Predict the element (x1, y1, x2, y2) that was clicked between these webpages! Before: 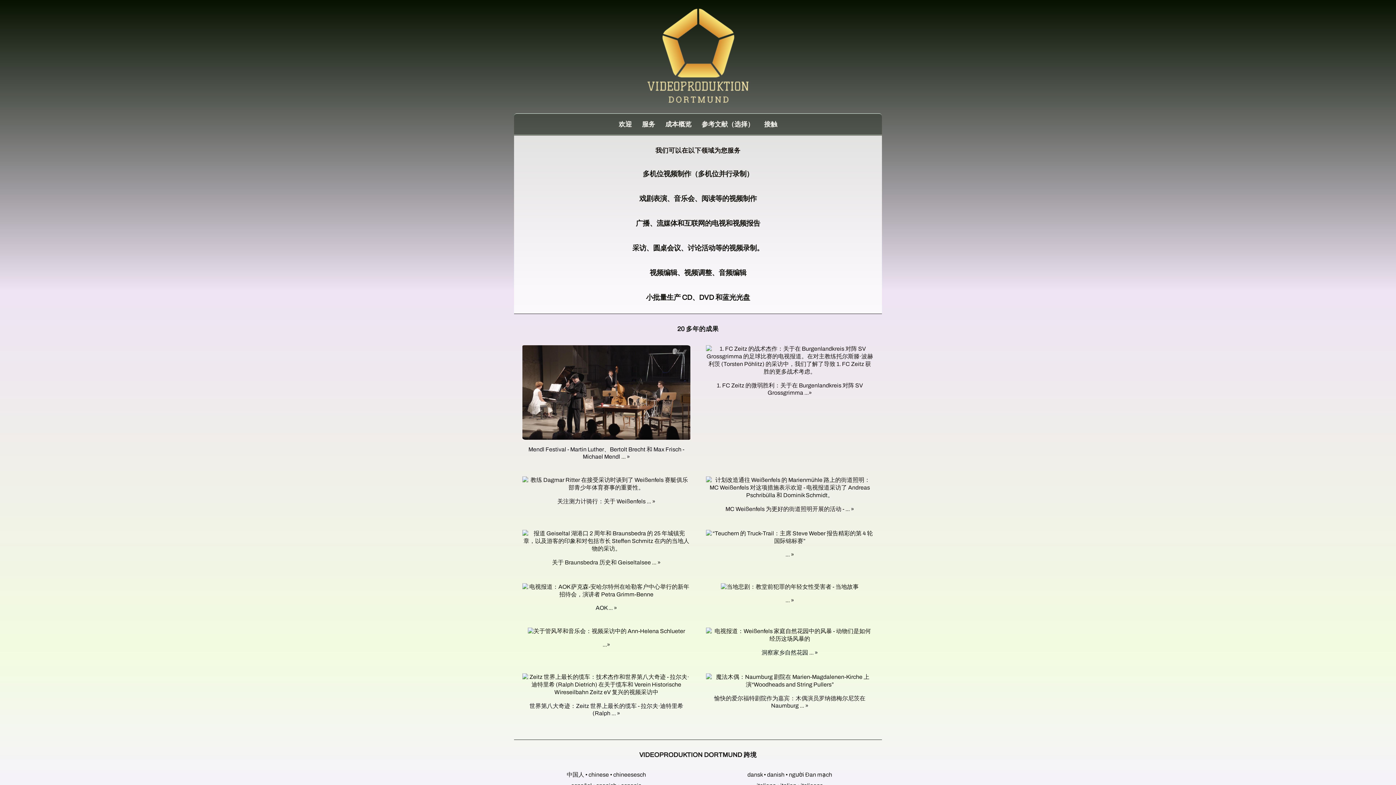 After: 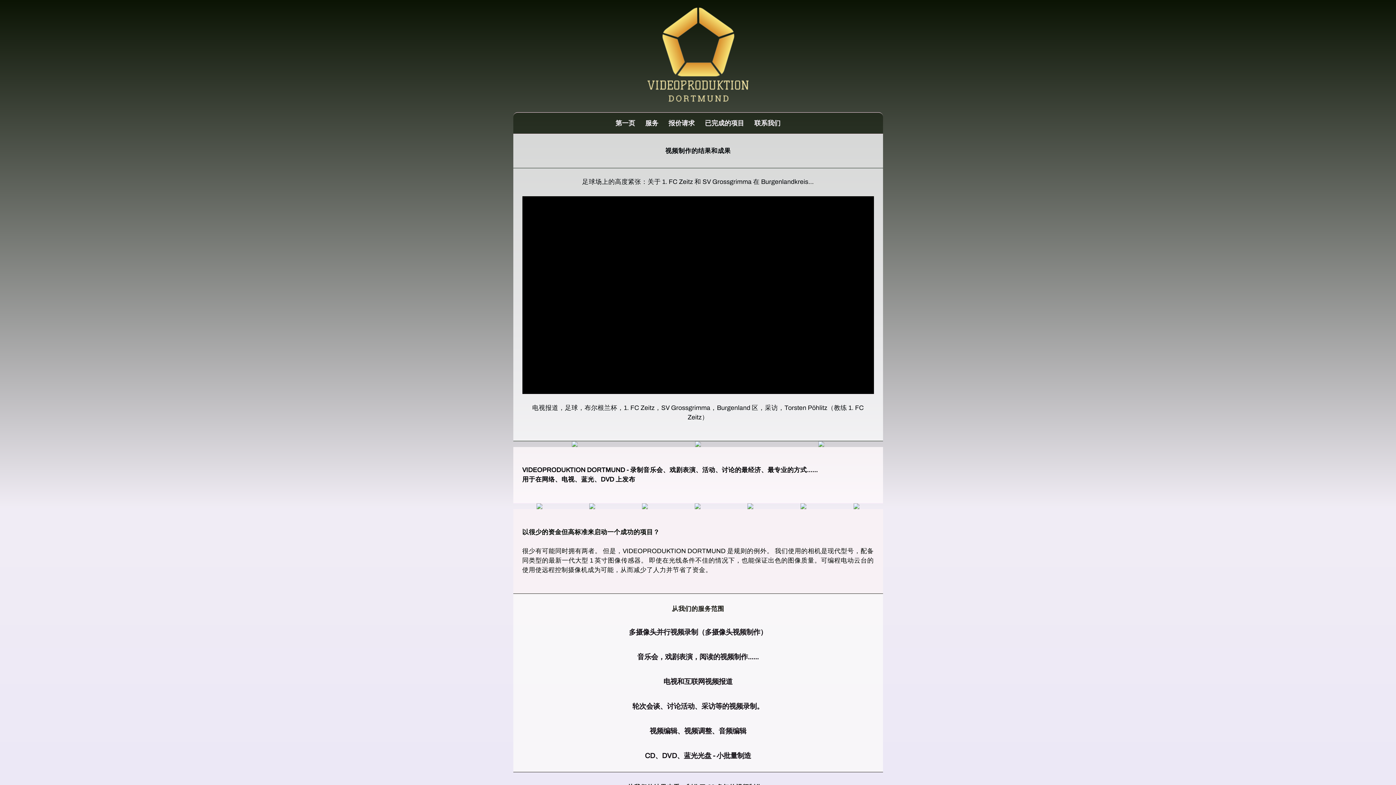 Action: bbox: (706, 368, 873, 374)